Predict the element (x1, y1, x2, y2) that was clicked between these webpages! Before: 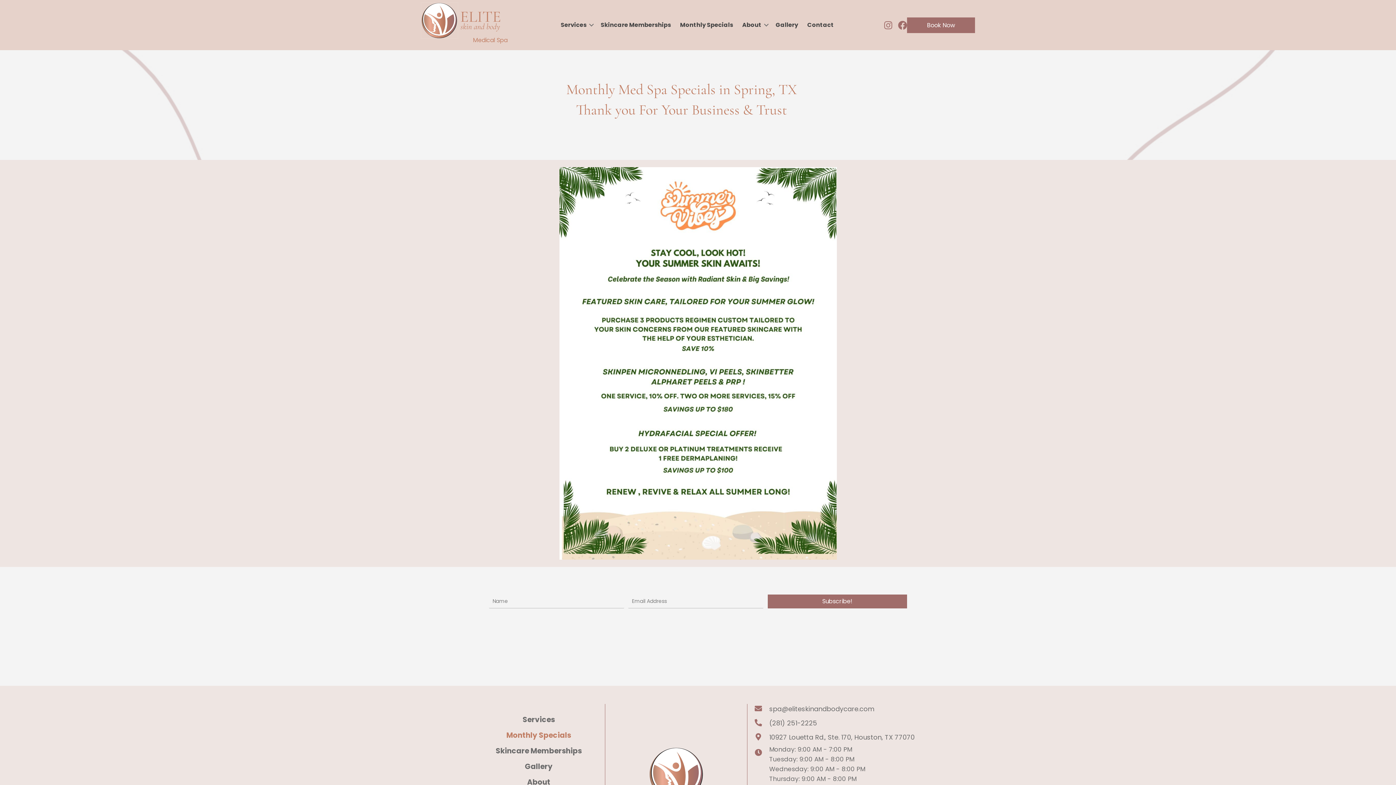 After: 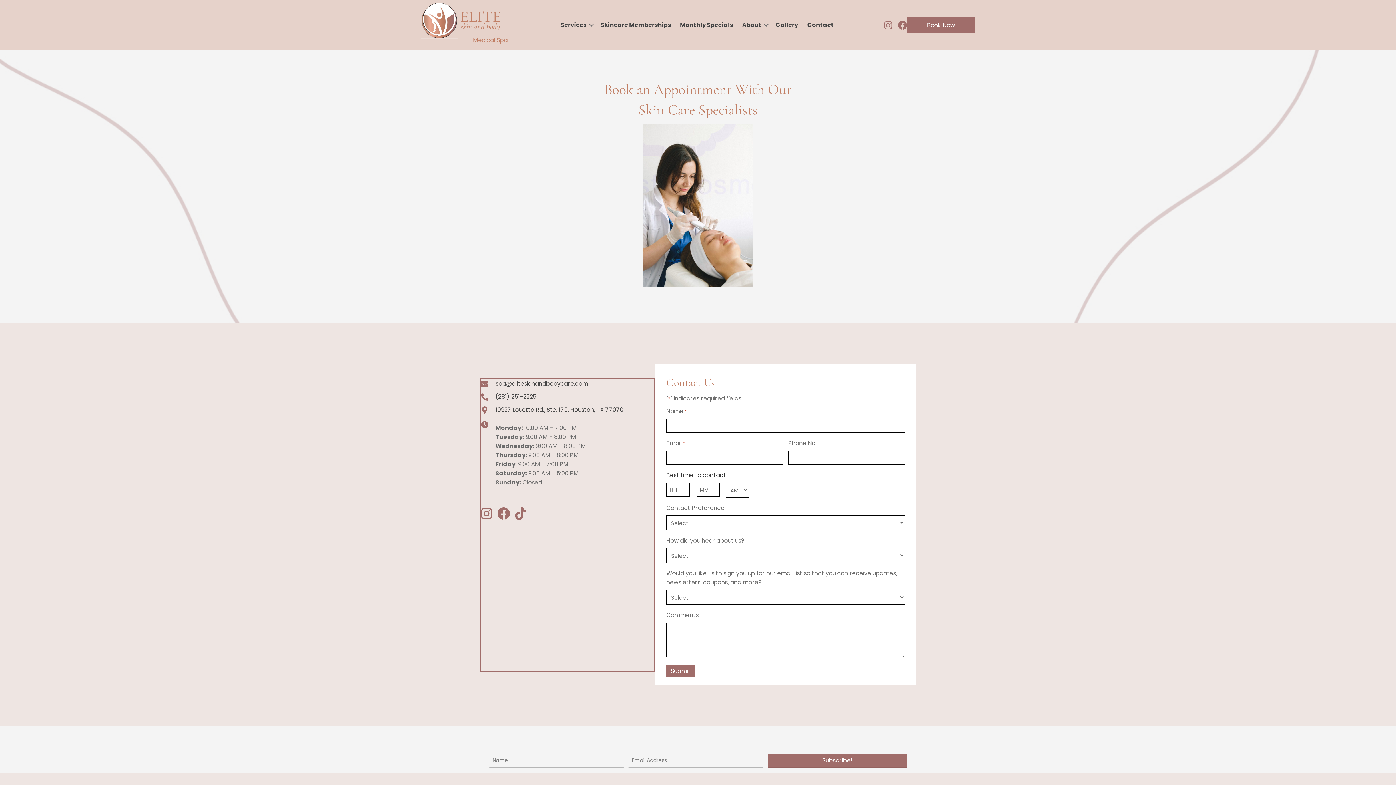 Action: bbox: (803, 17, 838, 32) label: Contact